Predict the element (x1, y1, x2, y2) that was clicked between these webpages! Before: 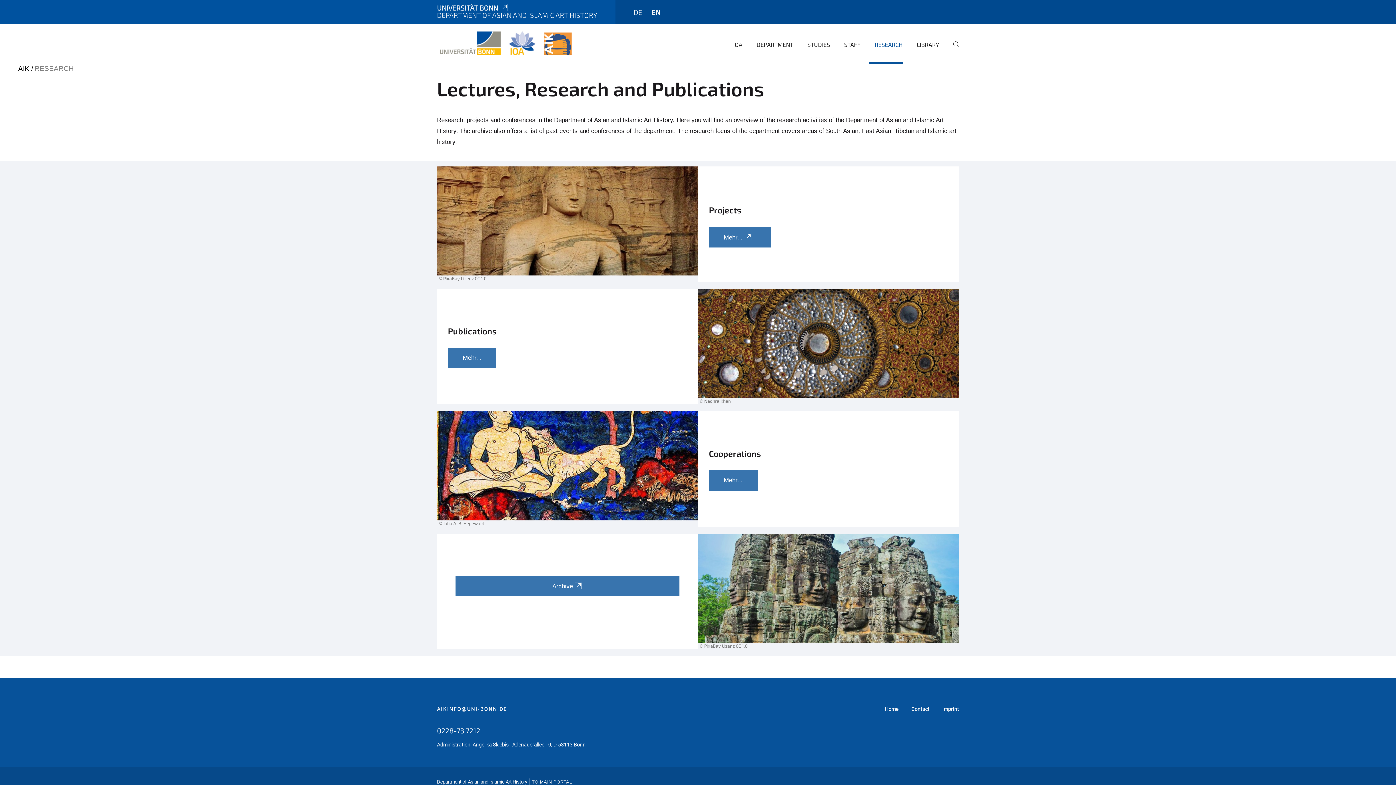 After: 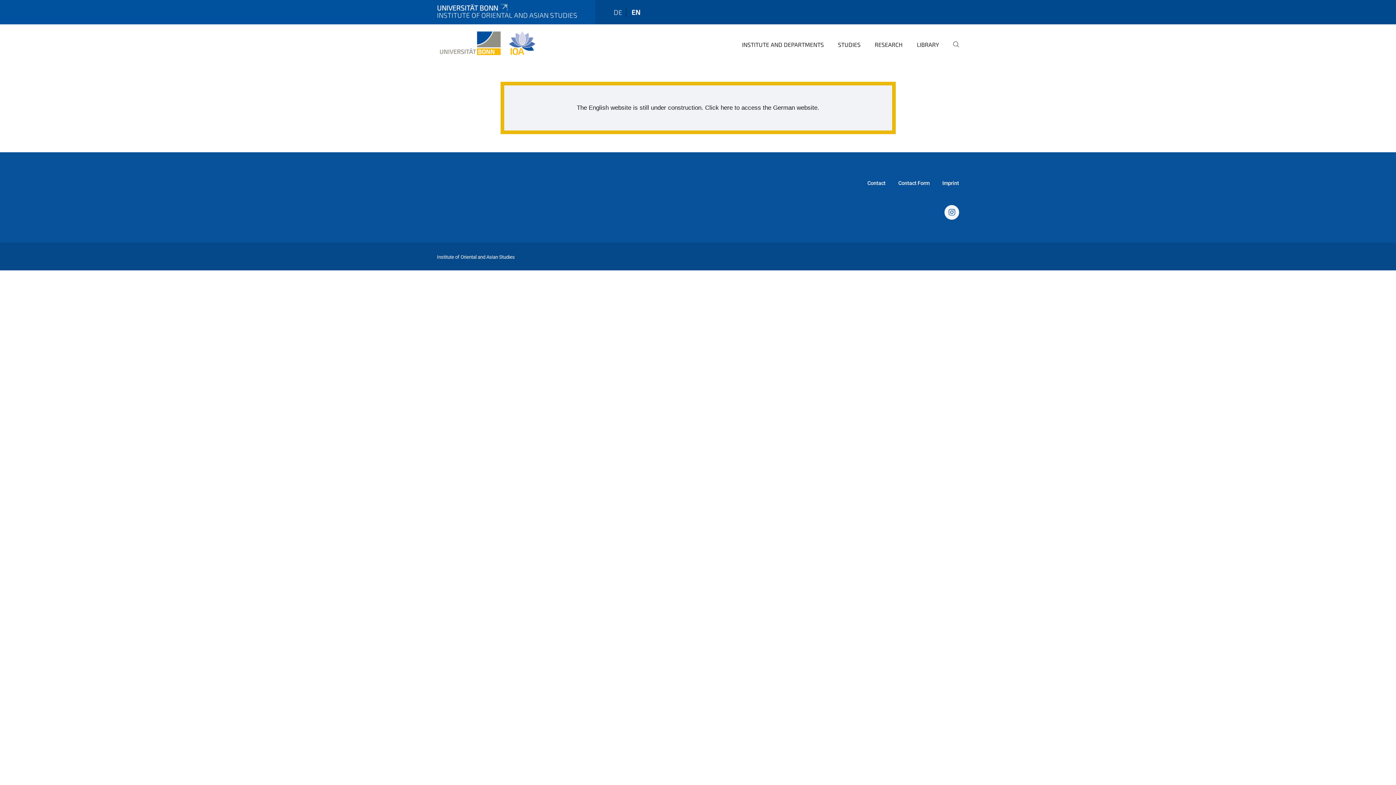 Action: label: TO MAIN PORTAL bbox: (532, 780, 572, 785)